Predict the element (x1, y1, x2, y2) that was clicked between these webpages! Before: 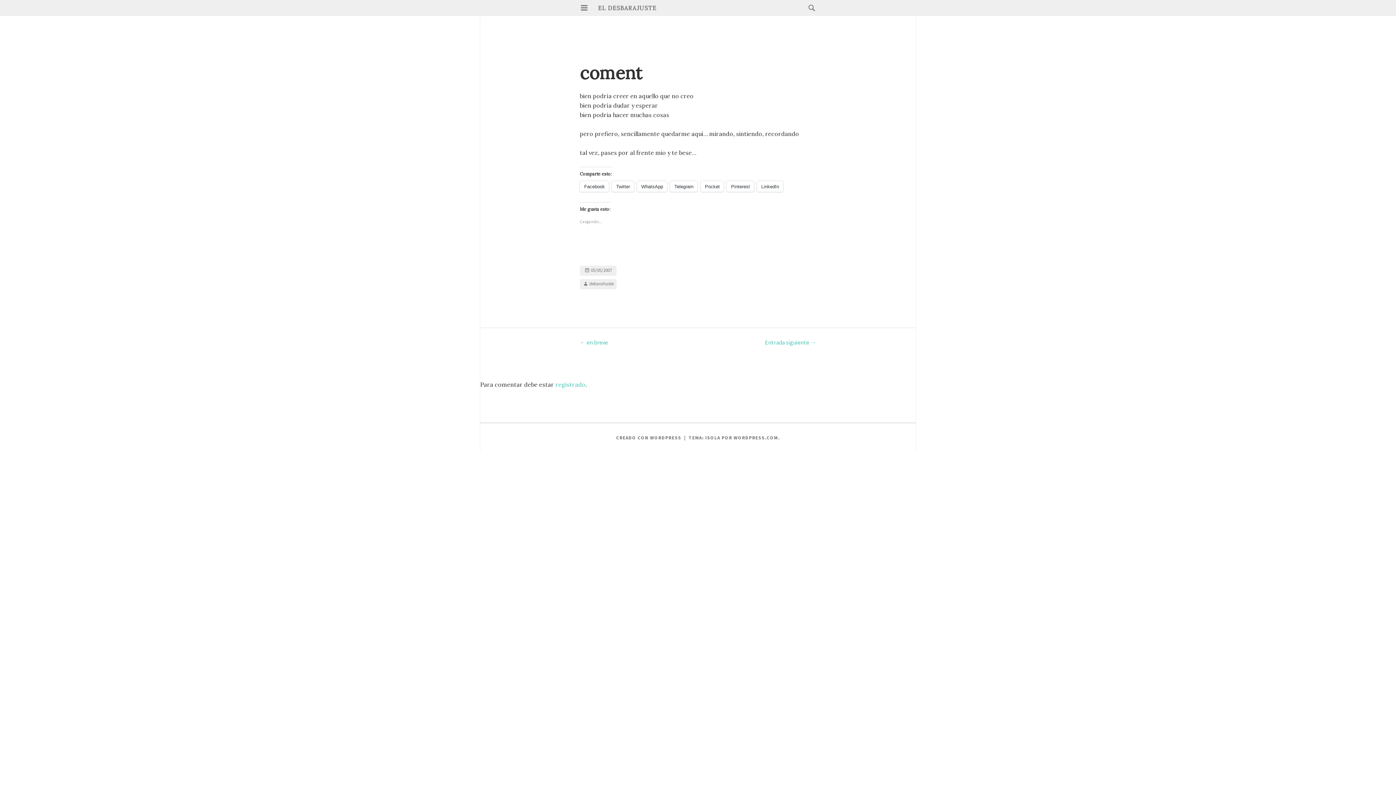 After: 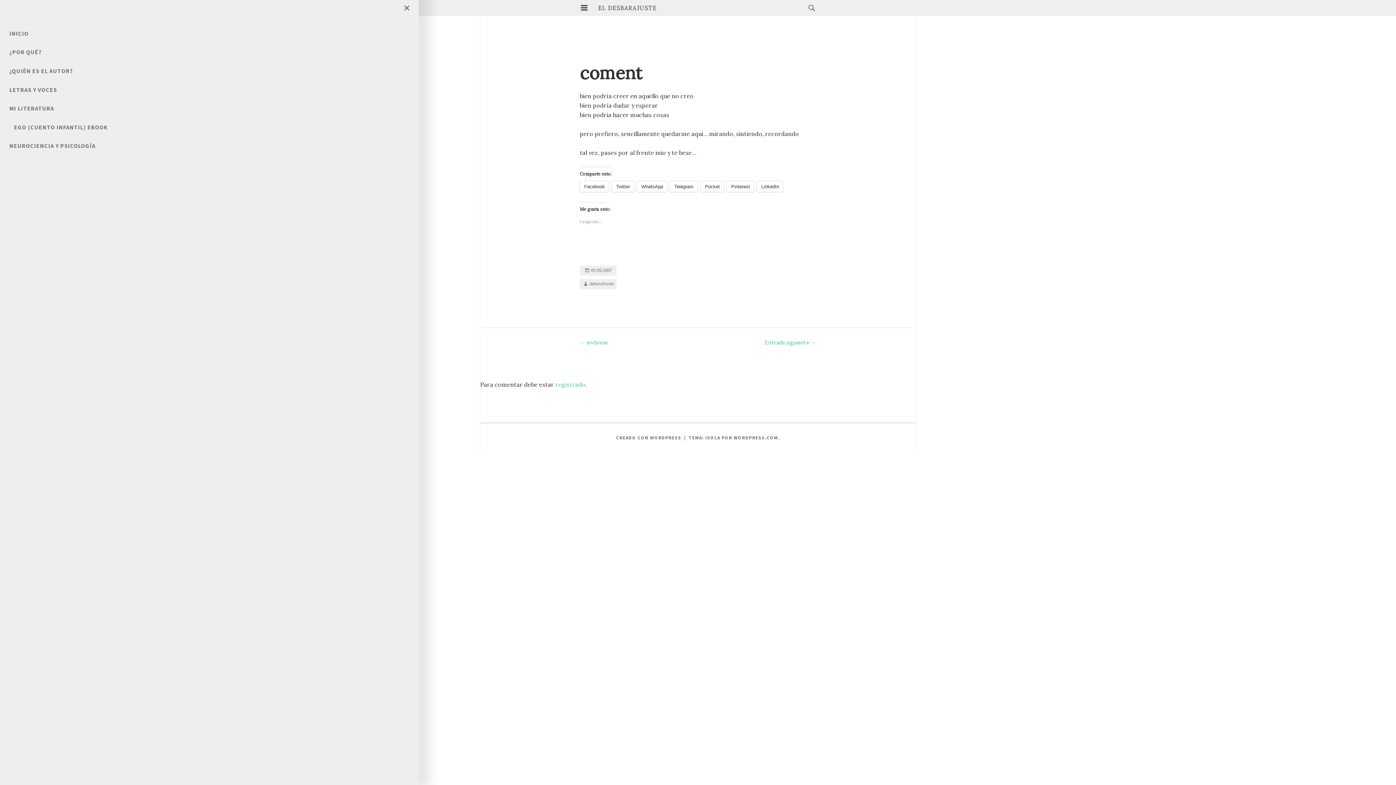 Action: bbox: (580, 3, 588, 12) label: MENÚ PRINCIPAL